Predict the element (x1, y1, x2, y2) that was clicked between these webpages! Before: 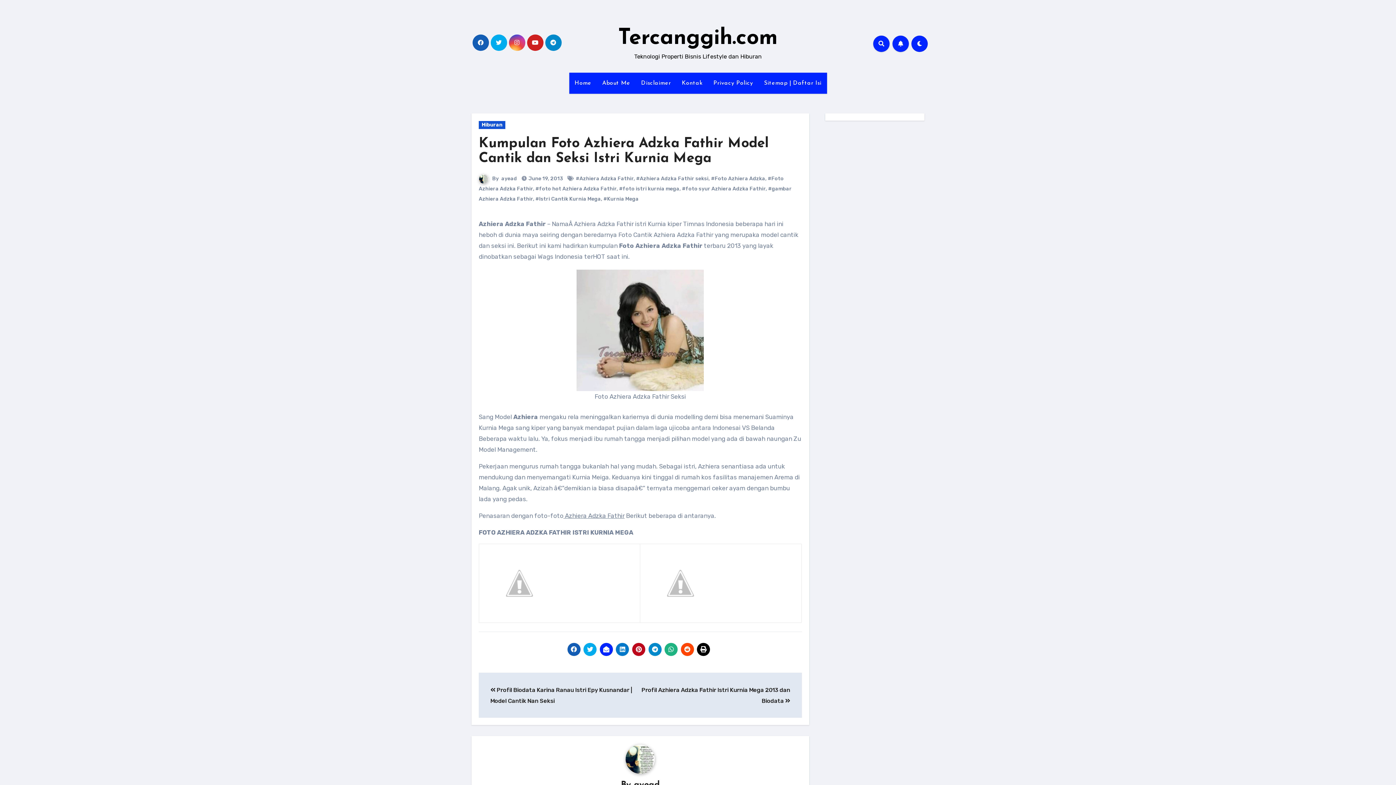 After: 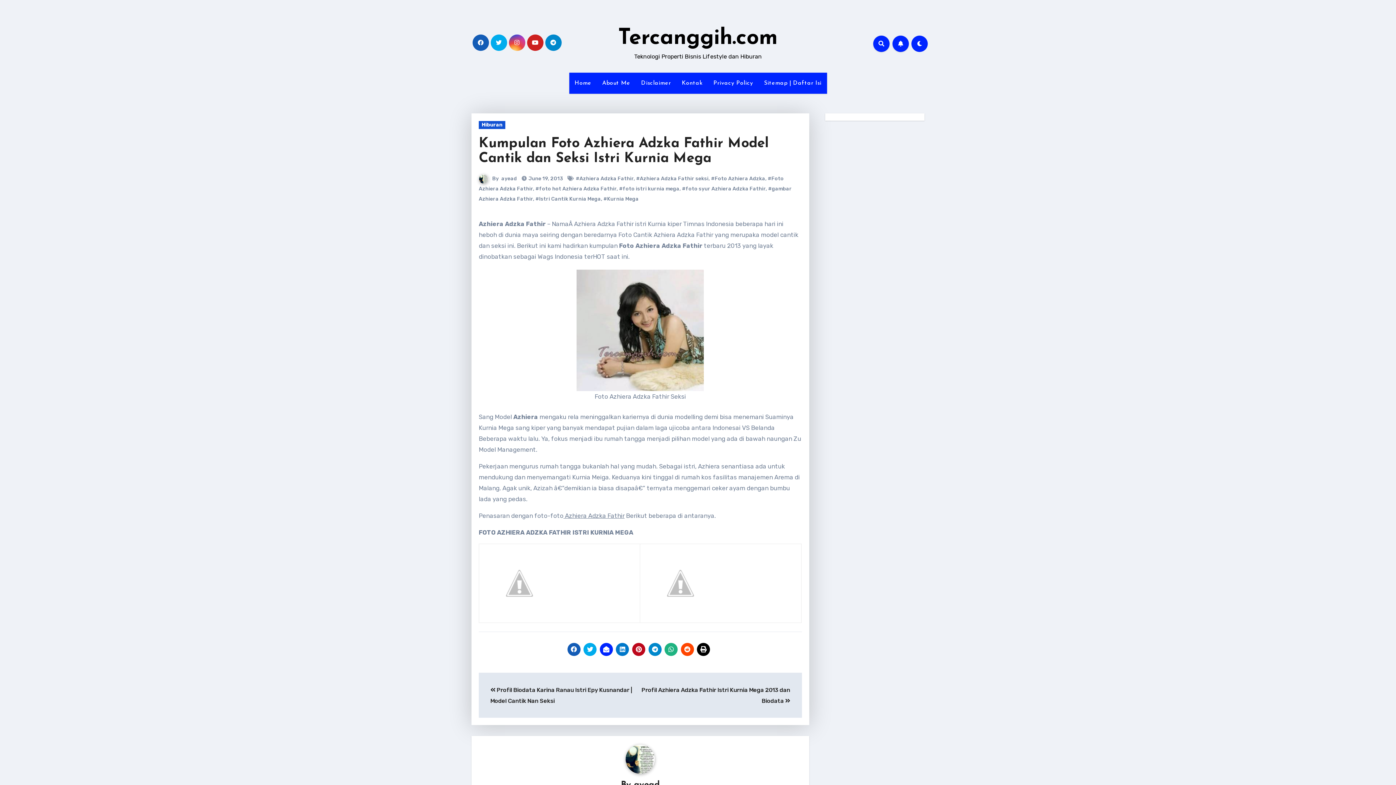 Action: bbox: (664, 643, 677, 656)